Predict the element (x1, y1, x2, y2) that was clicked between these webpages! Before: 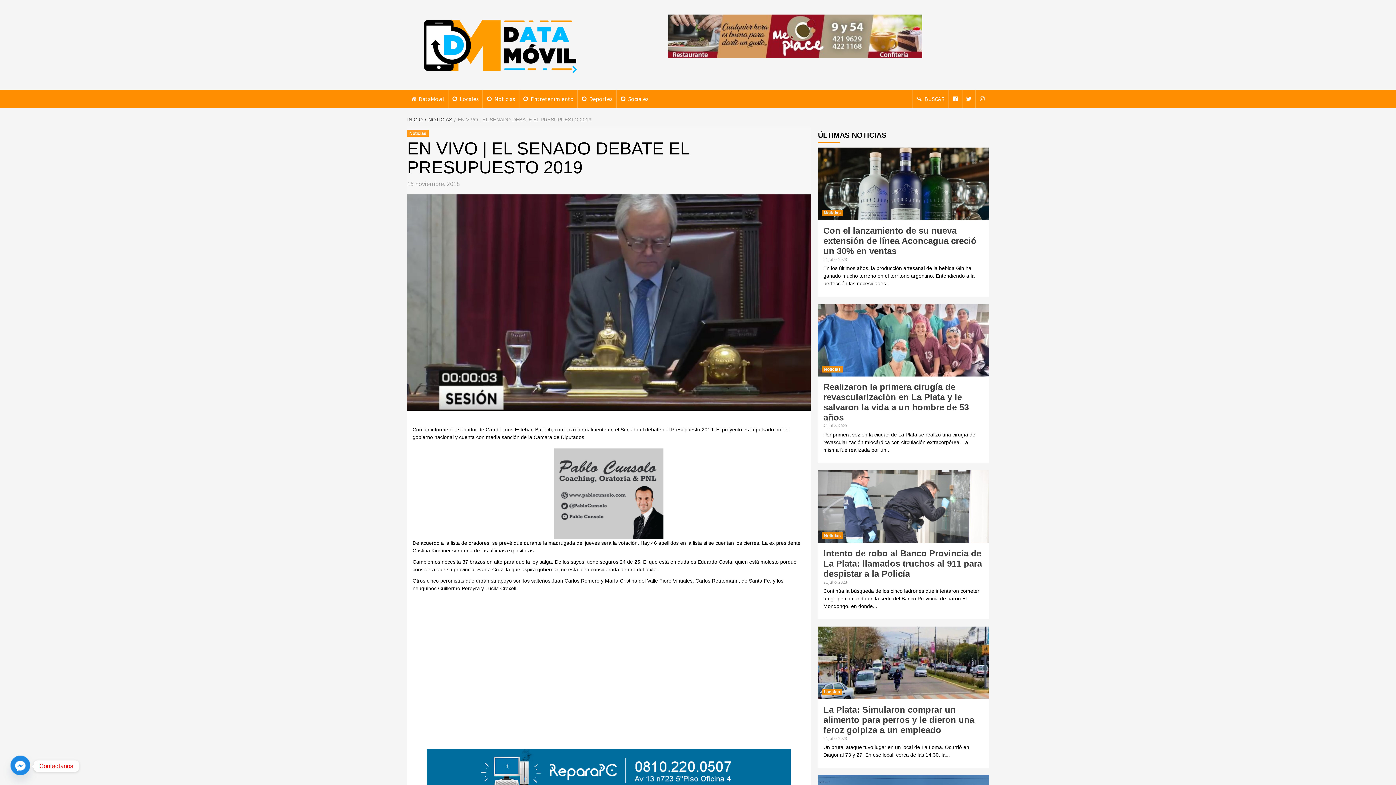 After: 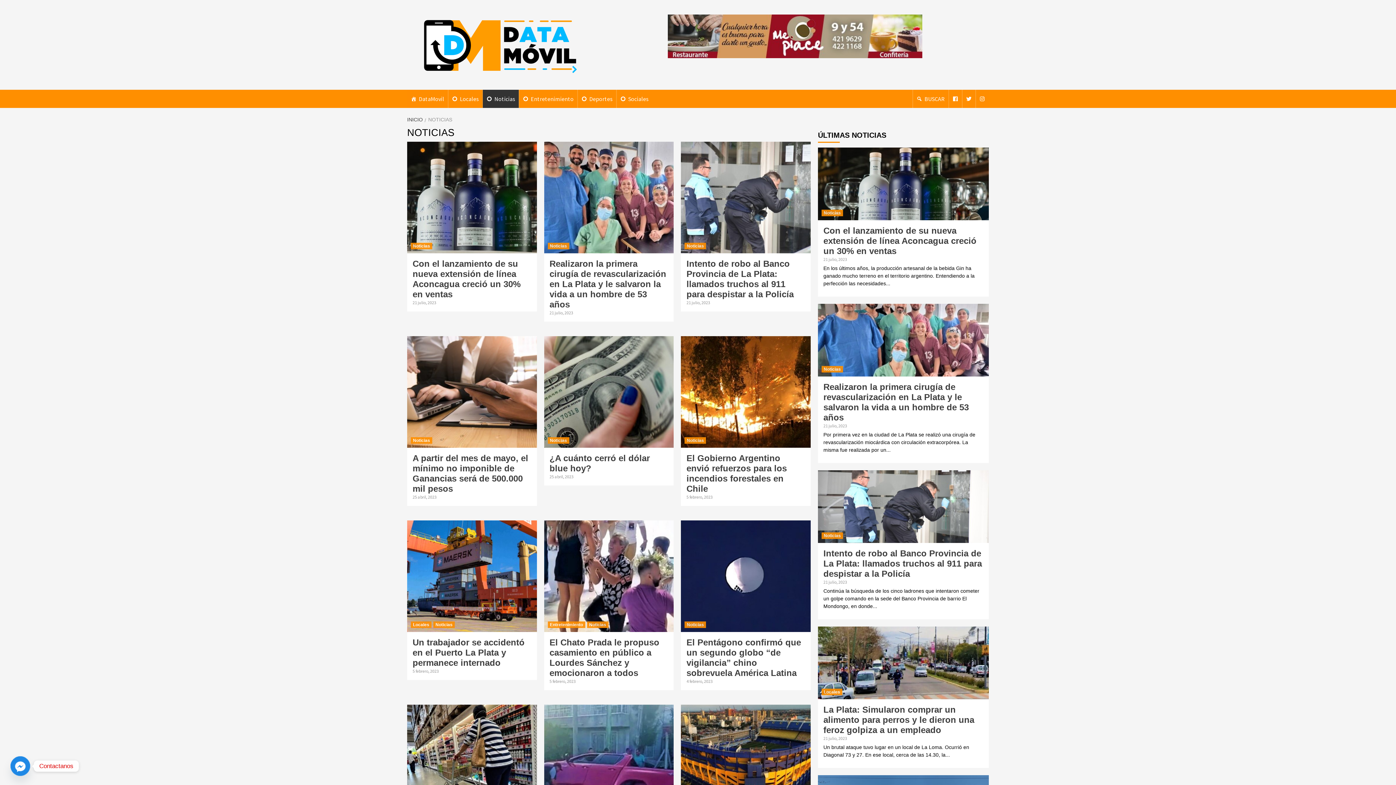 Action: label: Noticias bbox: (821, 532, 843, 539)